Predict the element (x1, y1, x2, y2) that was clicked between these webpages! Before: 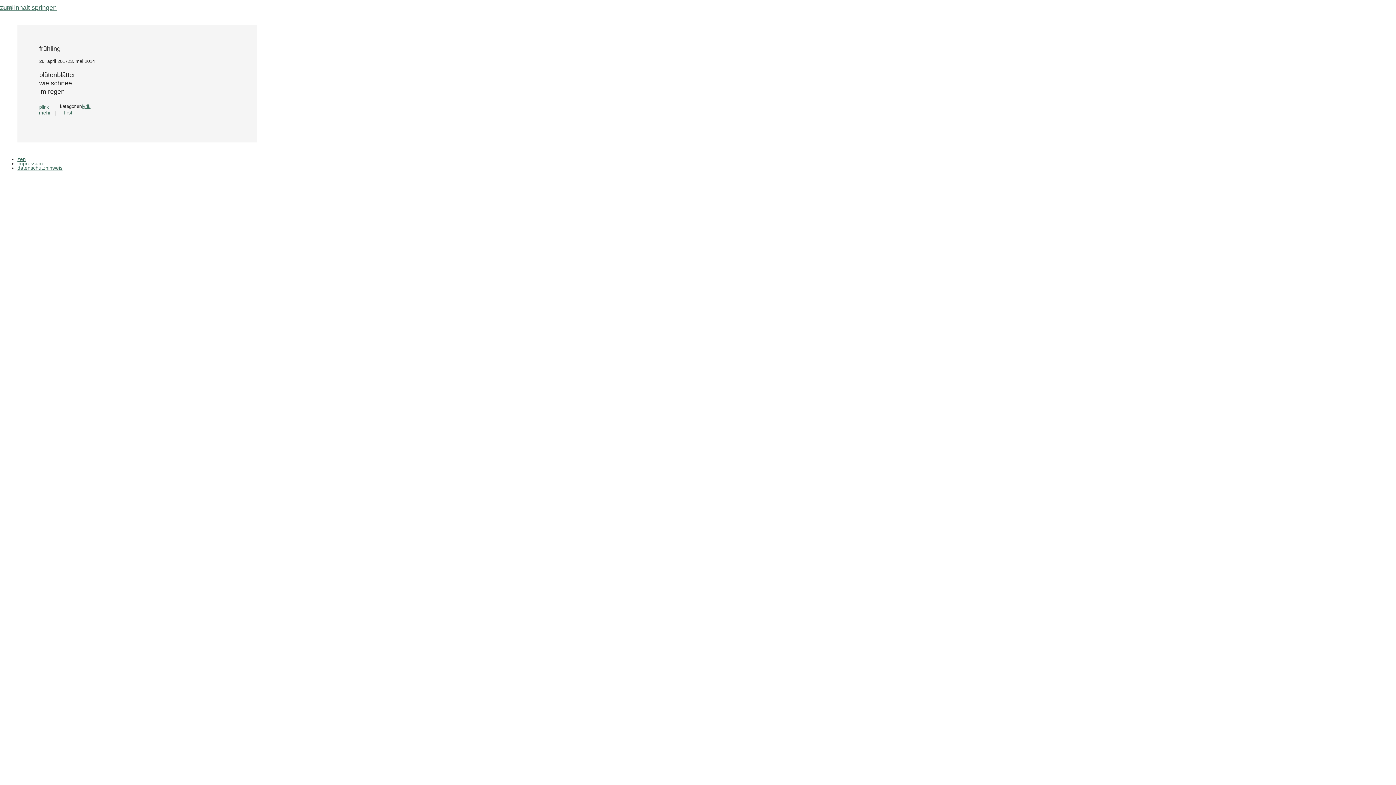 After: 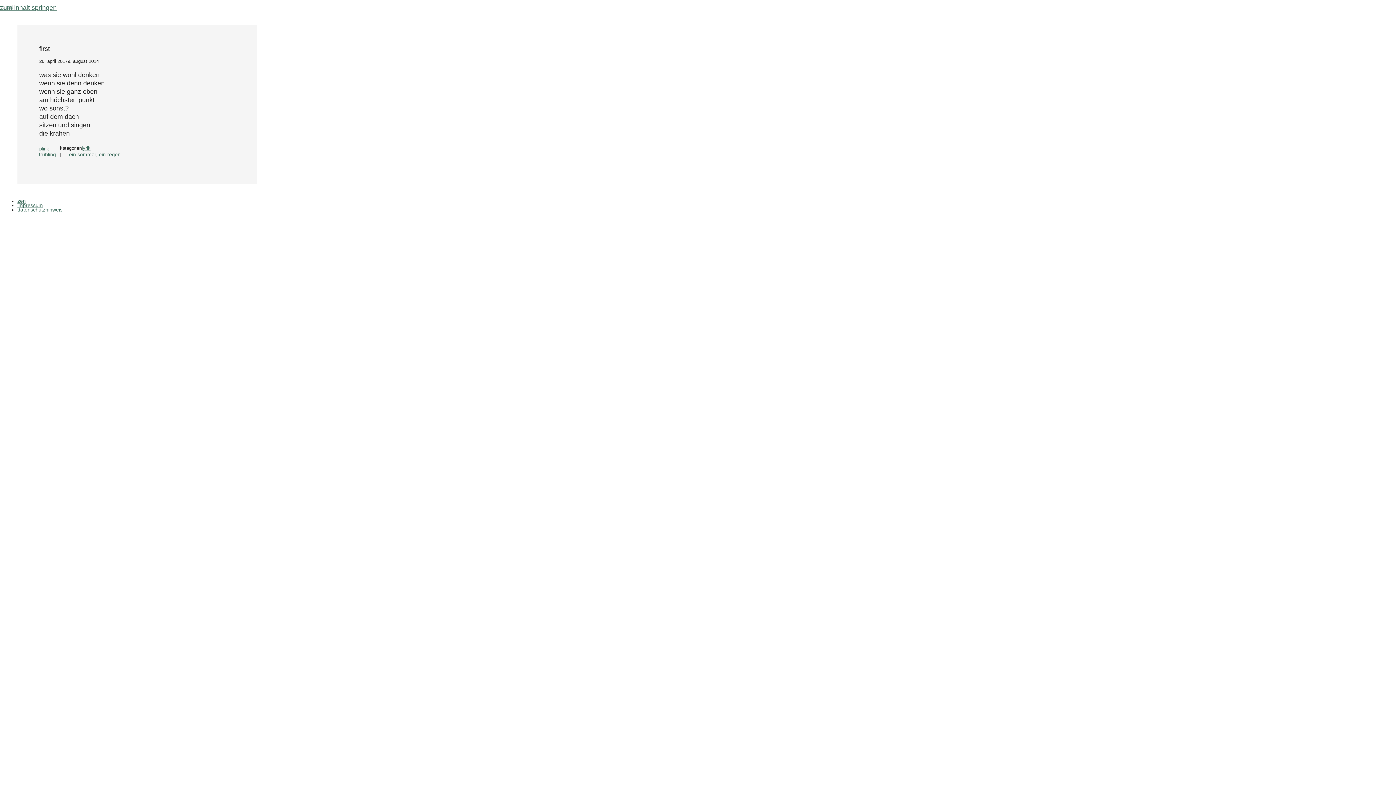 Action: bbox: (64, 109, 72, 115) label: first